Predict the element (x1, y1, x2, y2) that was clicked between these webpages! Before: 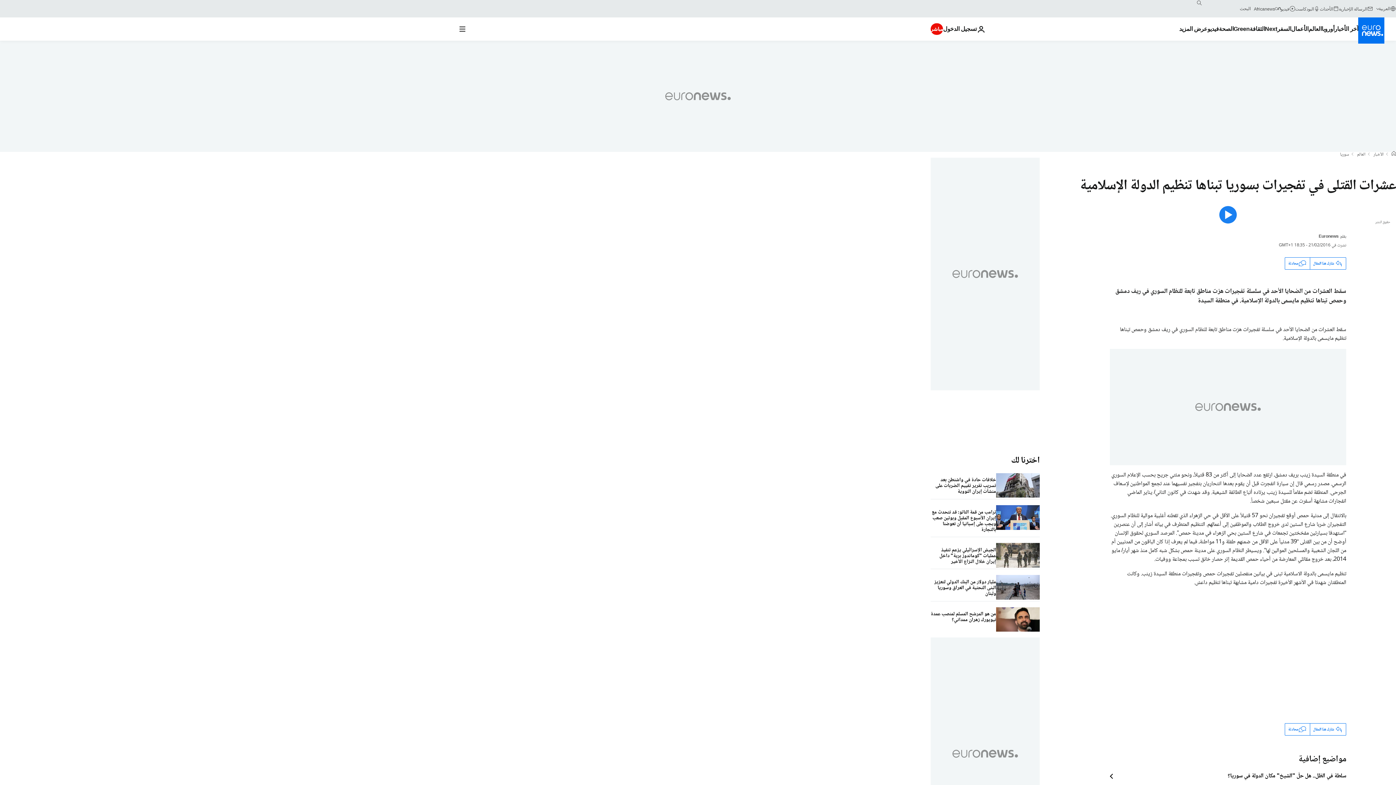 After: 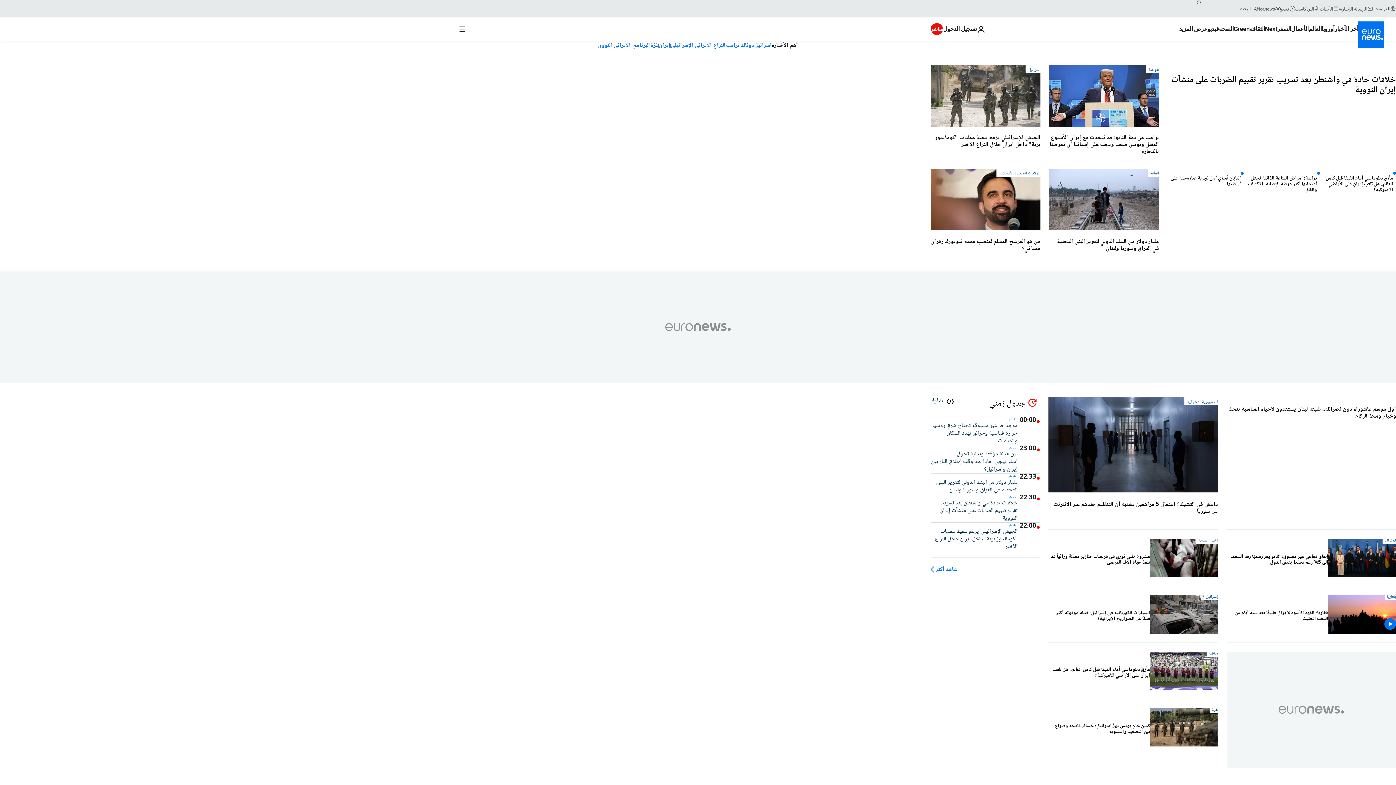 Action: label: اذهب إلى الصفحة الرئيسية bbox: (1358, 17, 1384, 43)